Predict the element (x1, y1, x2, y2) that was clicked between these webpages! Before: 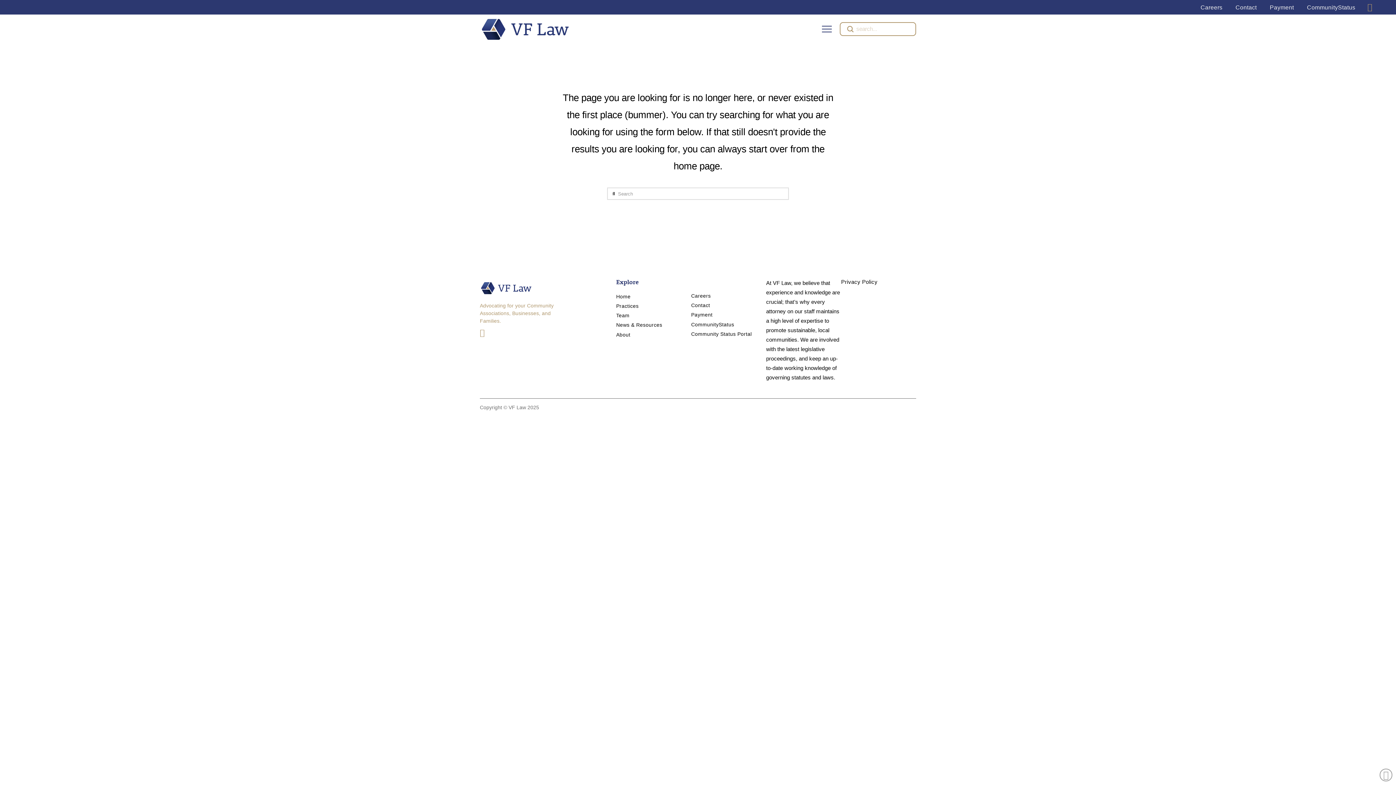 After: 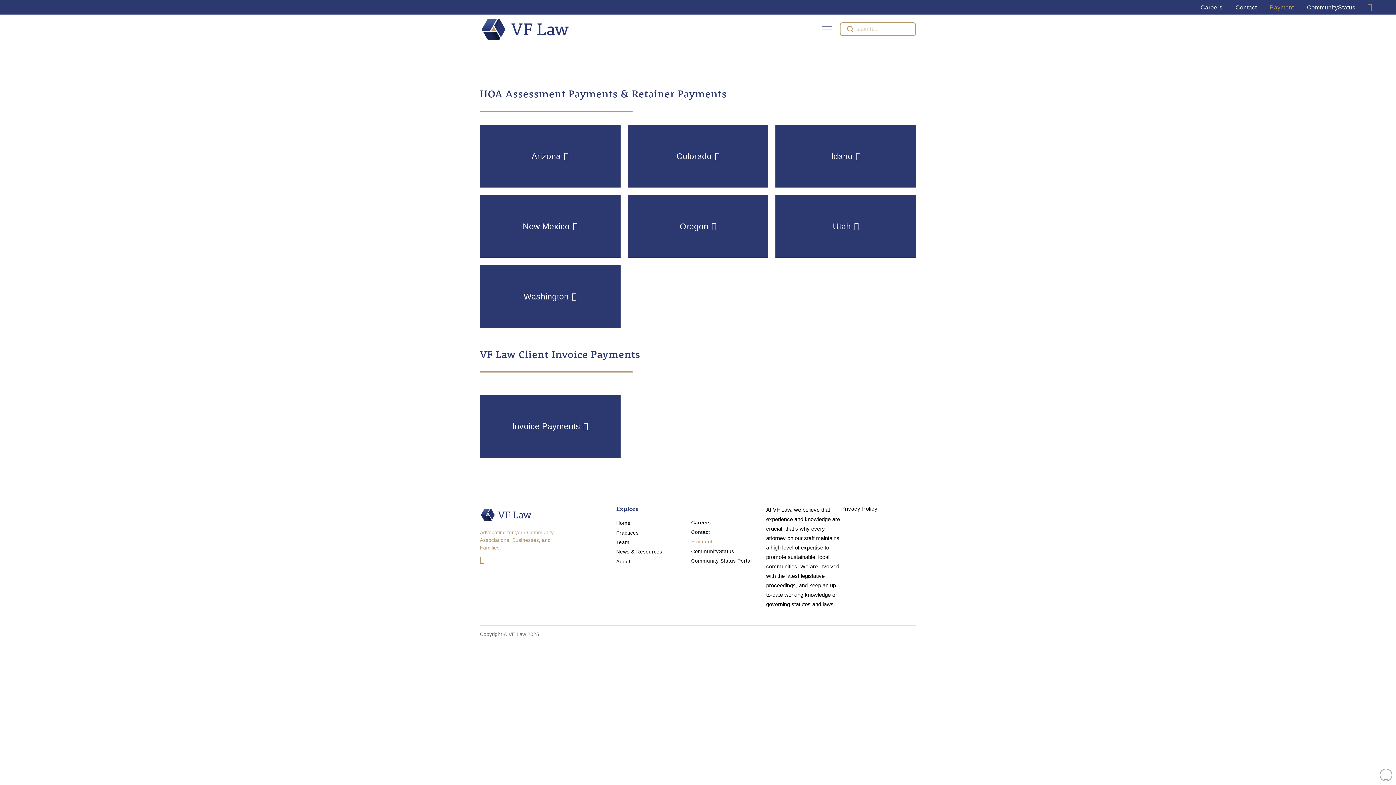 Action: label: Payment bbox: (1263, 0, 1300, 14)